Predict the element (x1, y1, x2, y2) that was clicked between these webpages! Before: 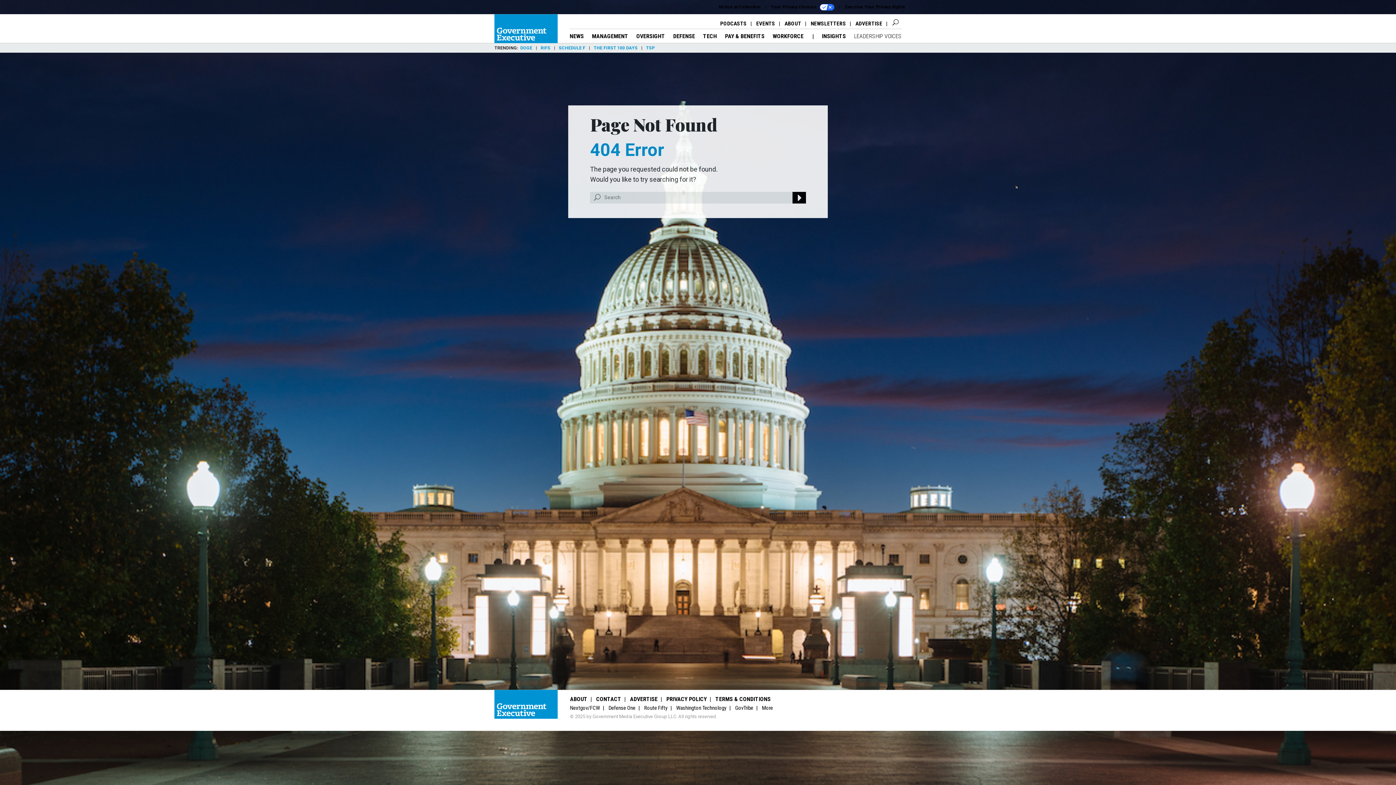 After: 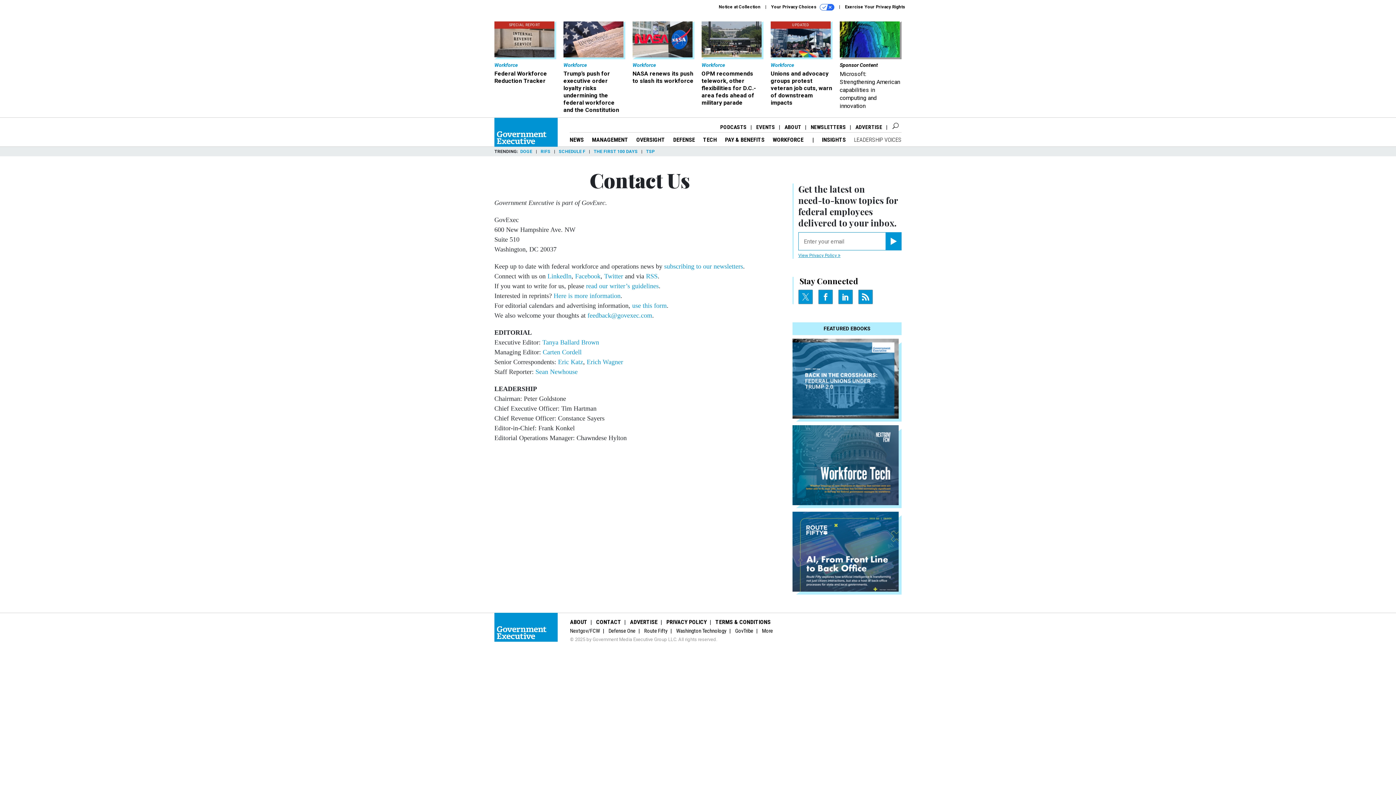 Action: bbox: (596, 695, 621, 702) label: CONTACT